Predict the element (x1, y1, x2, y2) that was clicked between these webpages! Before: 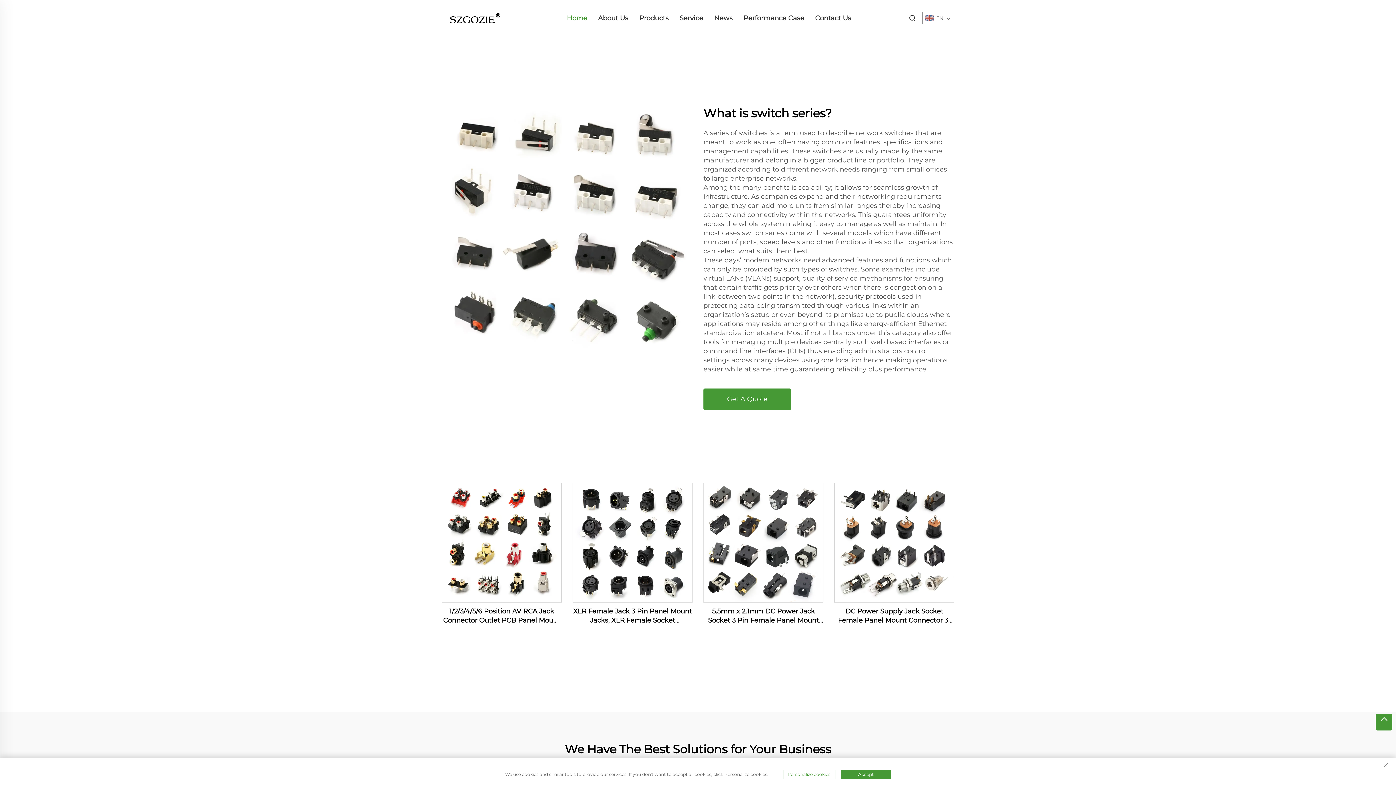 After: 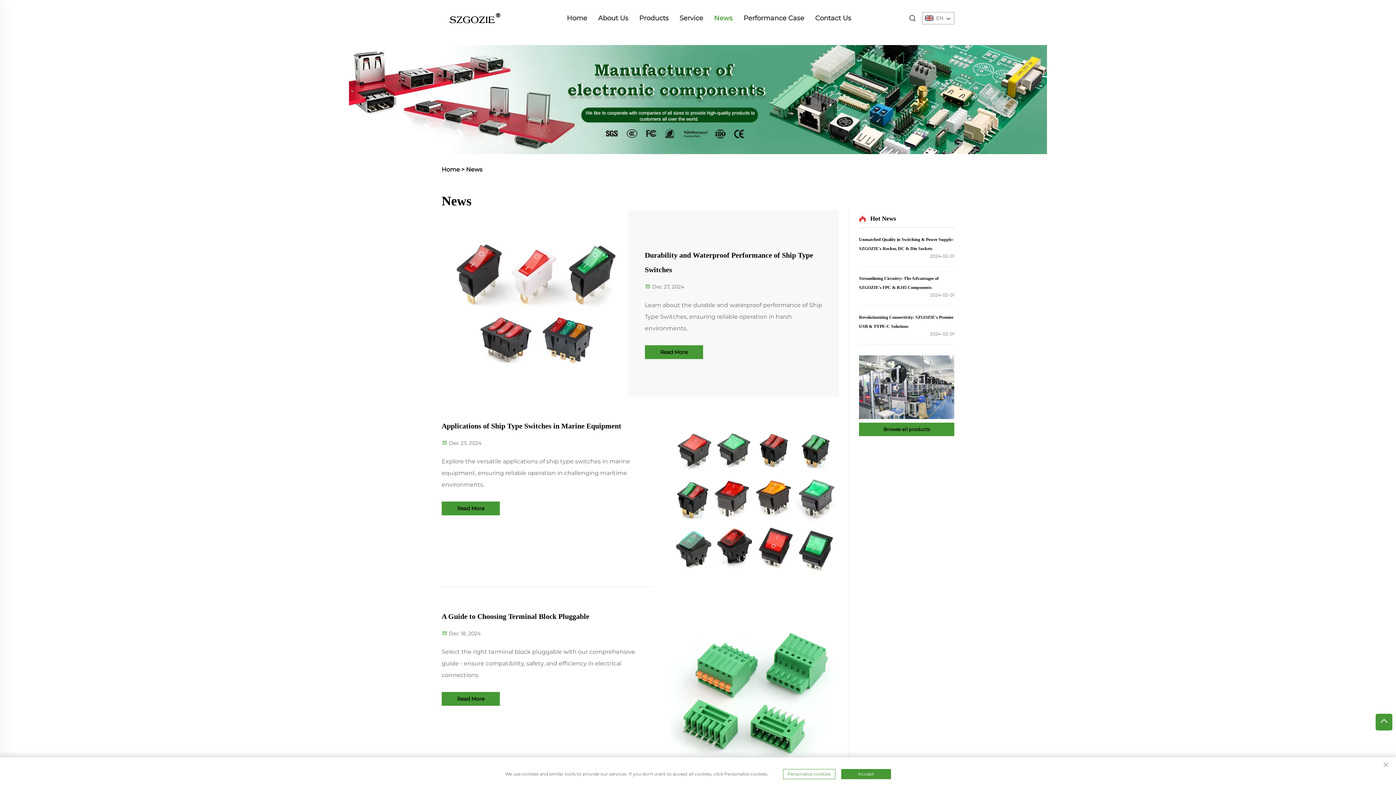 Action: bbox: (712, 12, 734, 23) label: News